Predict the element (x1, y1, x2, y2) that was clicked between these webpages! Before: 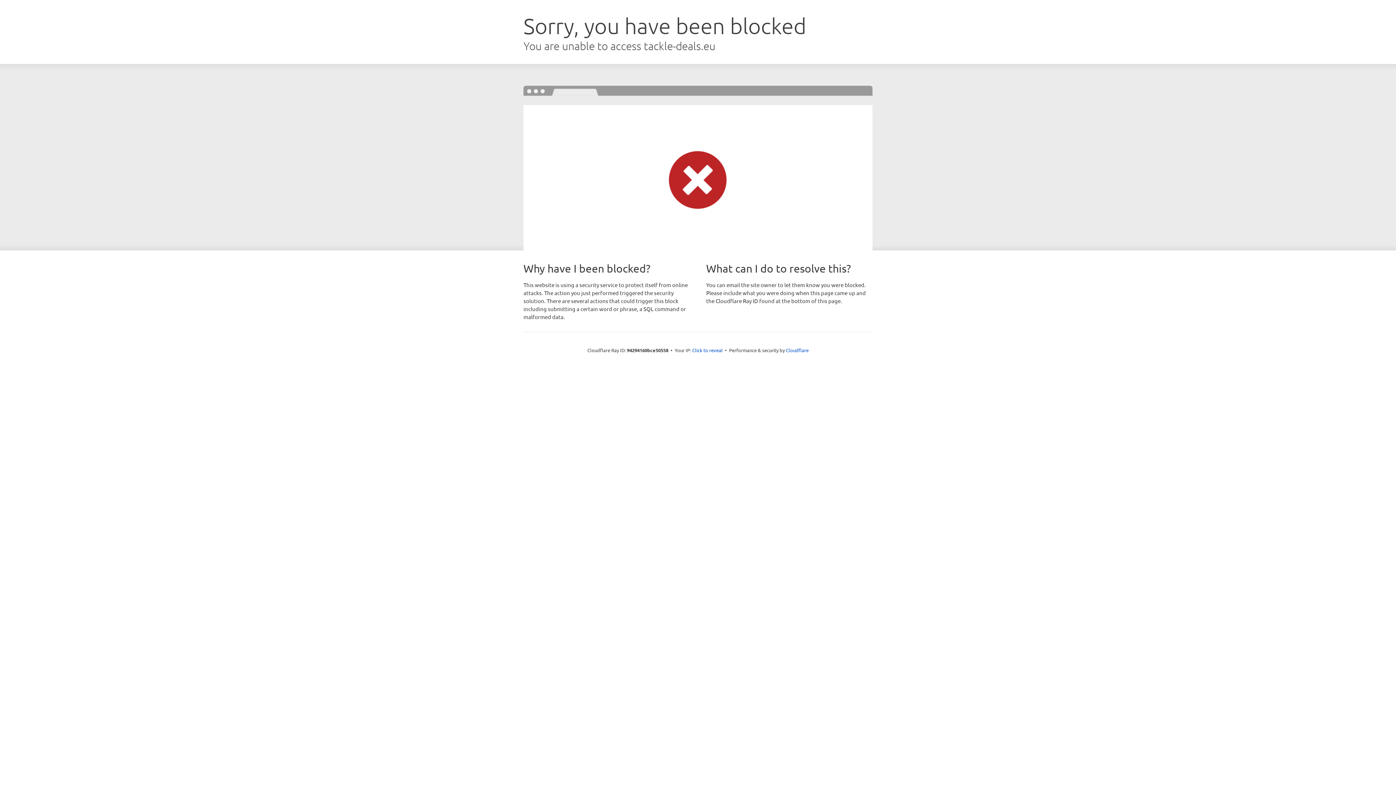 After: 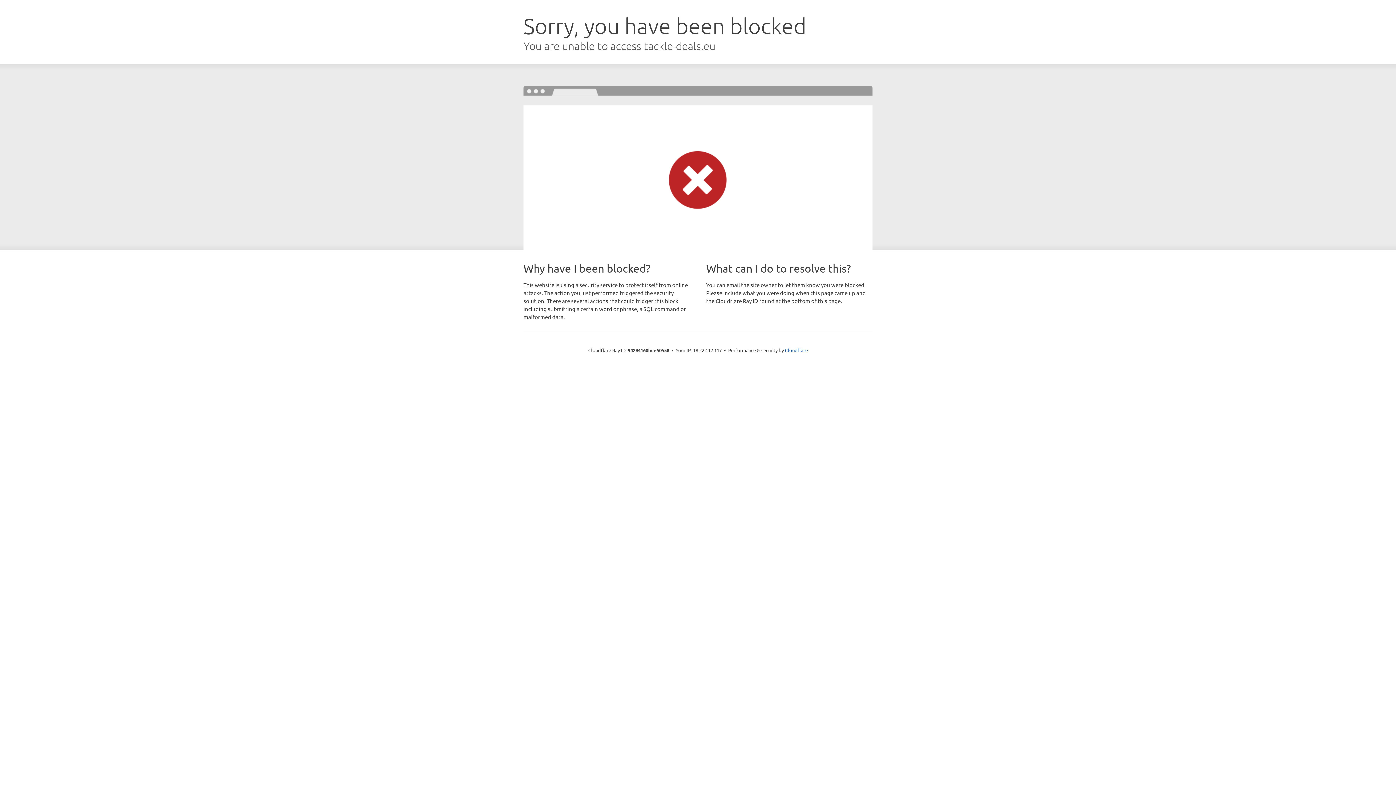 Action: label: Click to reveal bbox: (692, 346, 722, 353)